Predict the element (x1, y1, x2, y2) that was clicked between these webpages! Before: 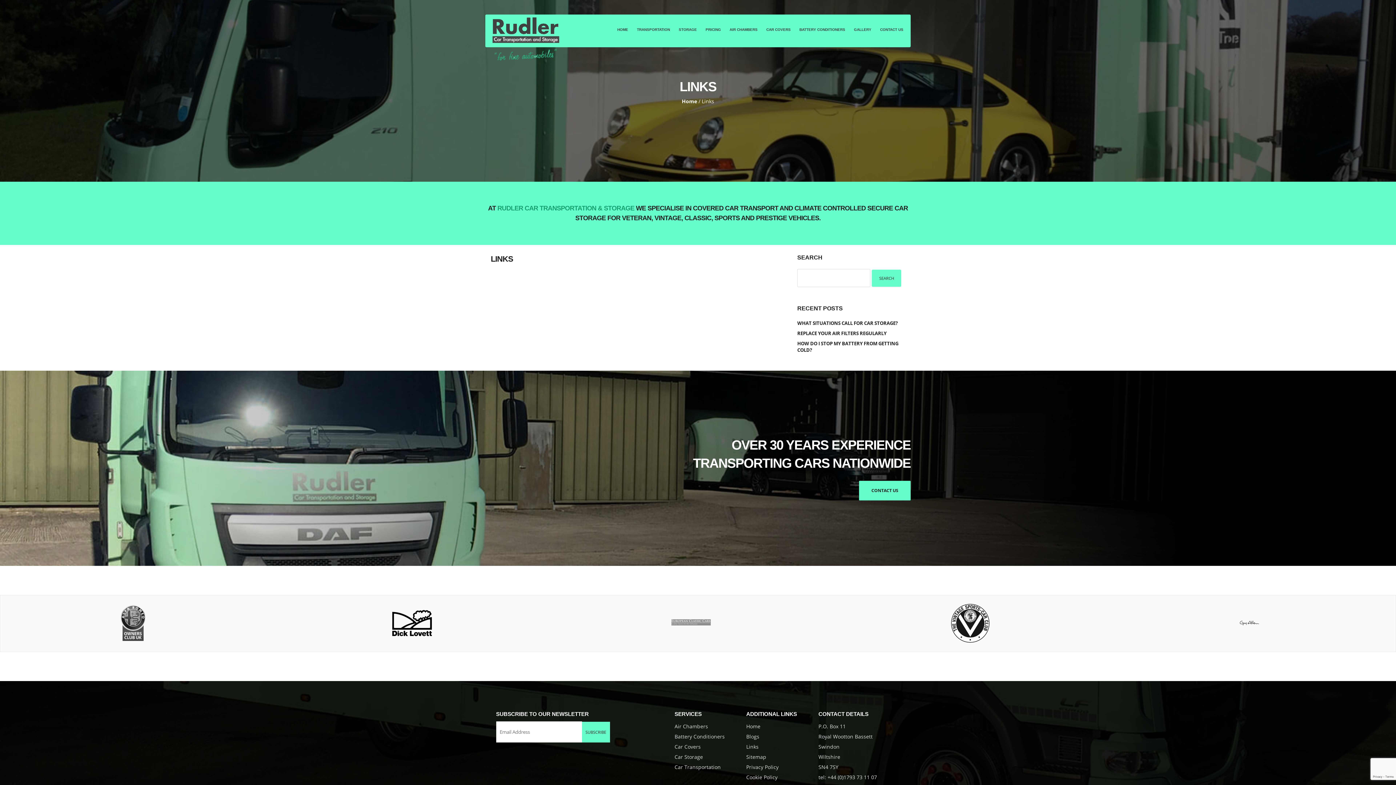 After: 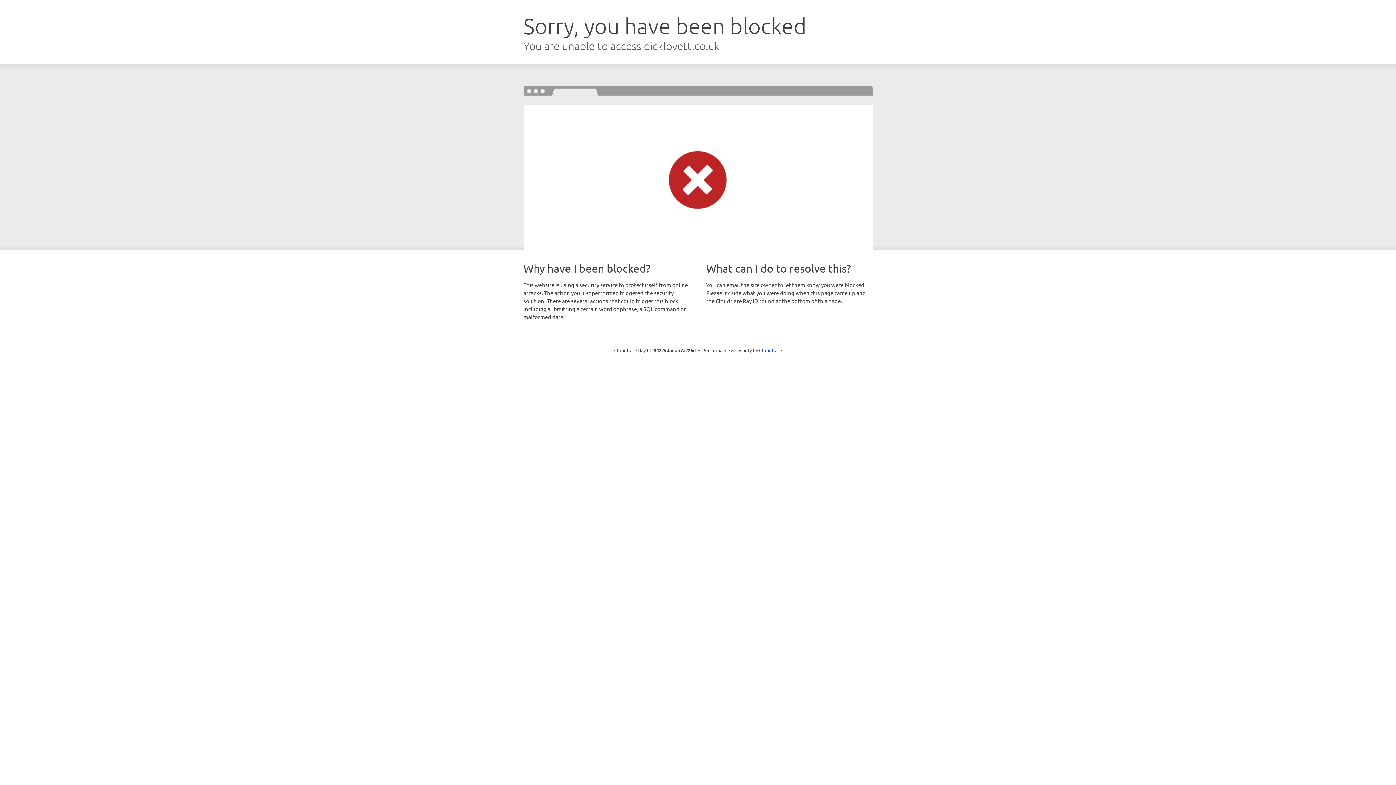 Action: bbox: (391, 638, 432, 645)